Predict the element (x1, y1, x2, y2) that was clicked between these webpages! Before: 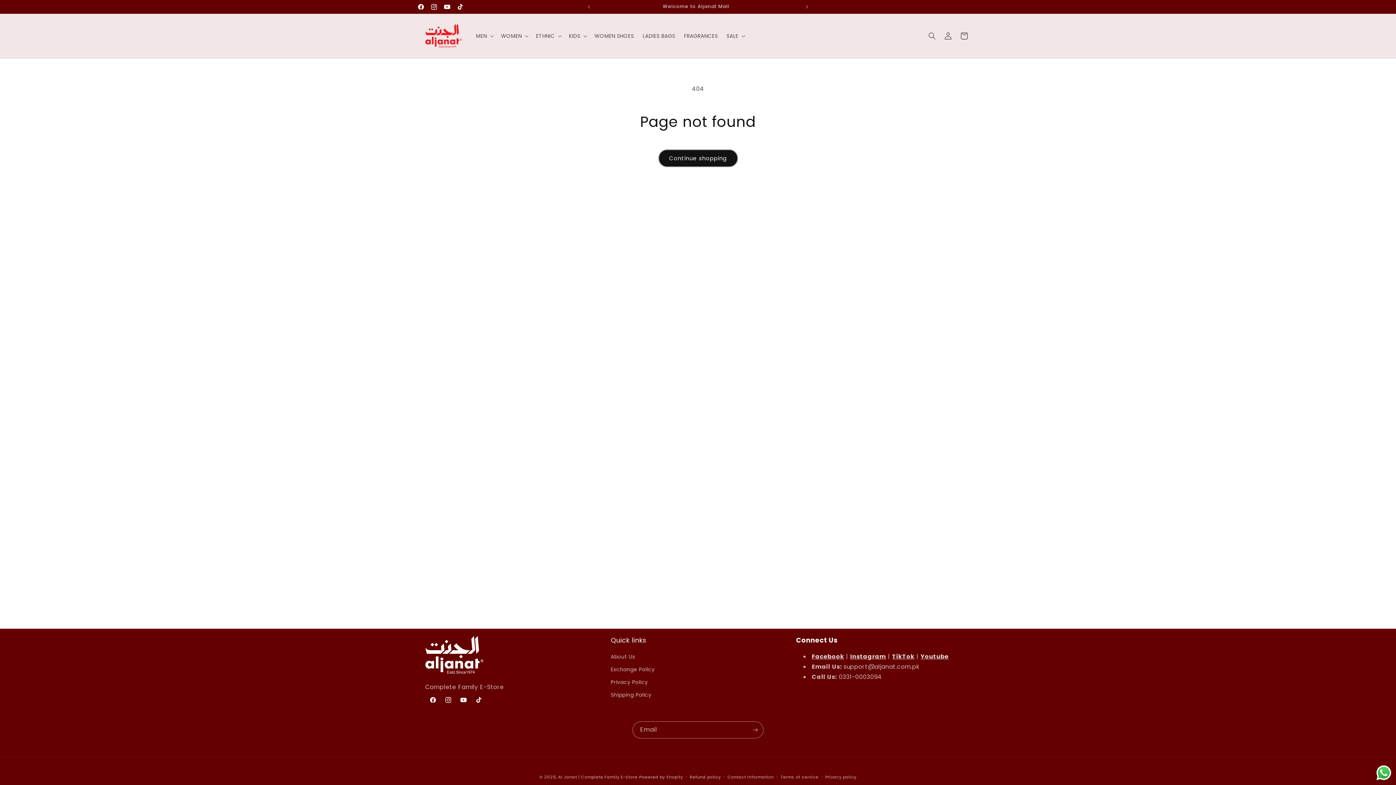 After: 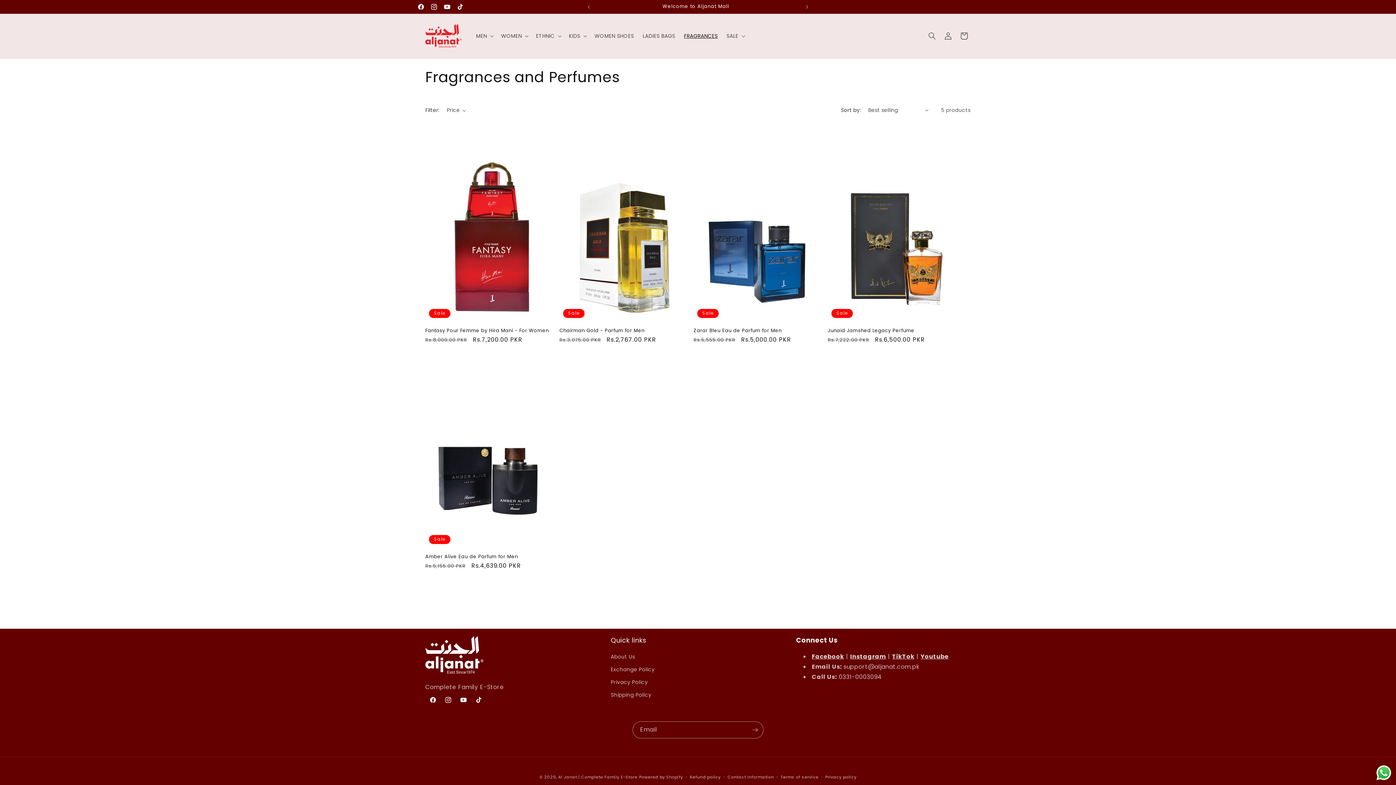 Action: label: FRAGRANCES bbox: (679, 28, 722, 43)